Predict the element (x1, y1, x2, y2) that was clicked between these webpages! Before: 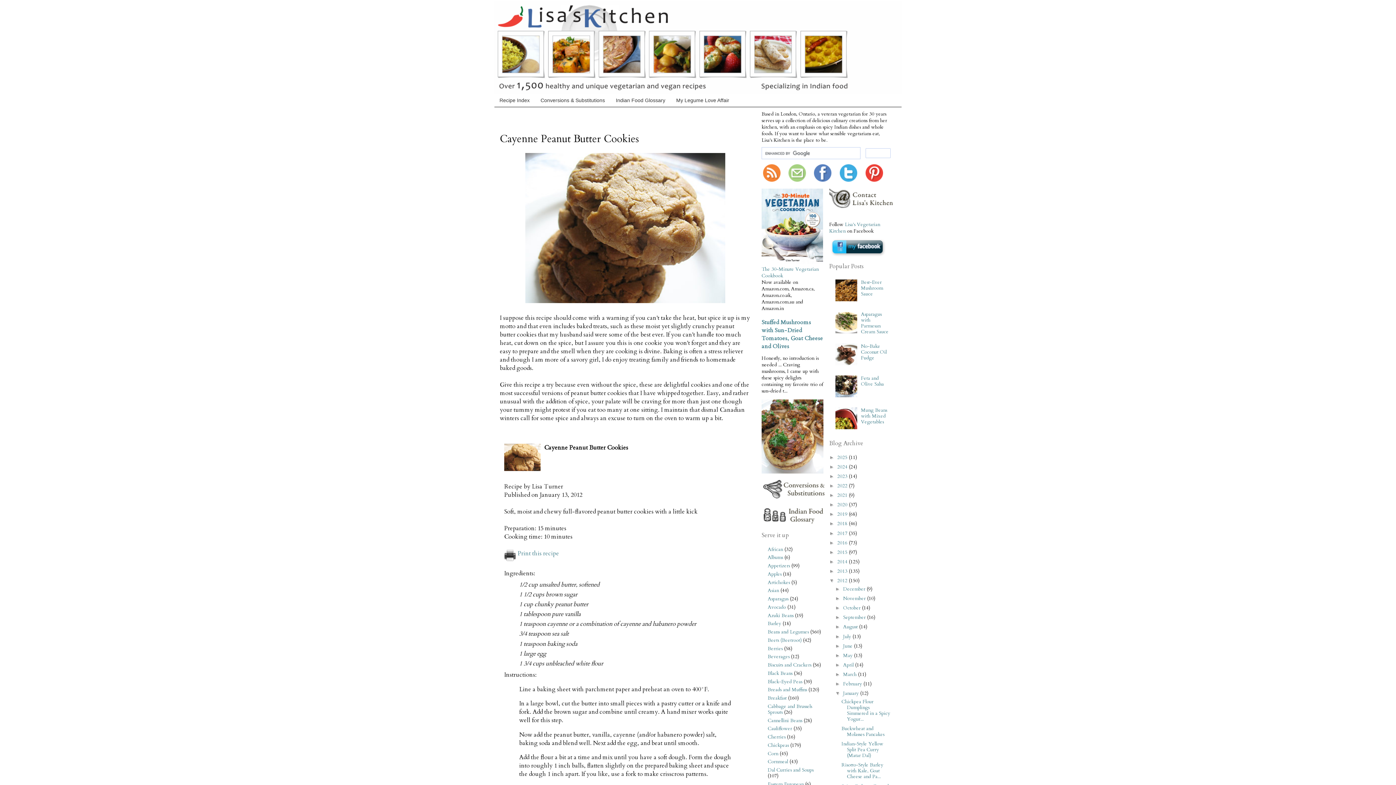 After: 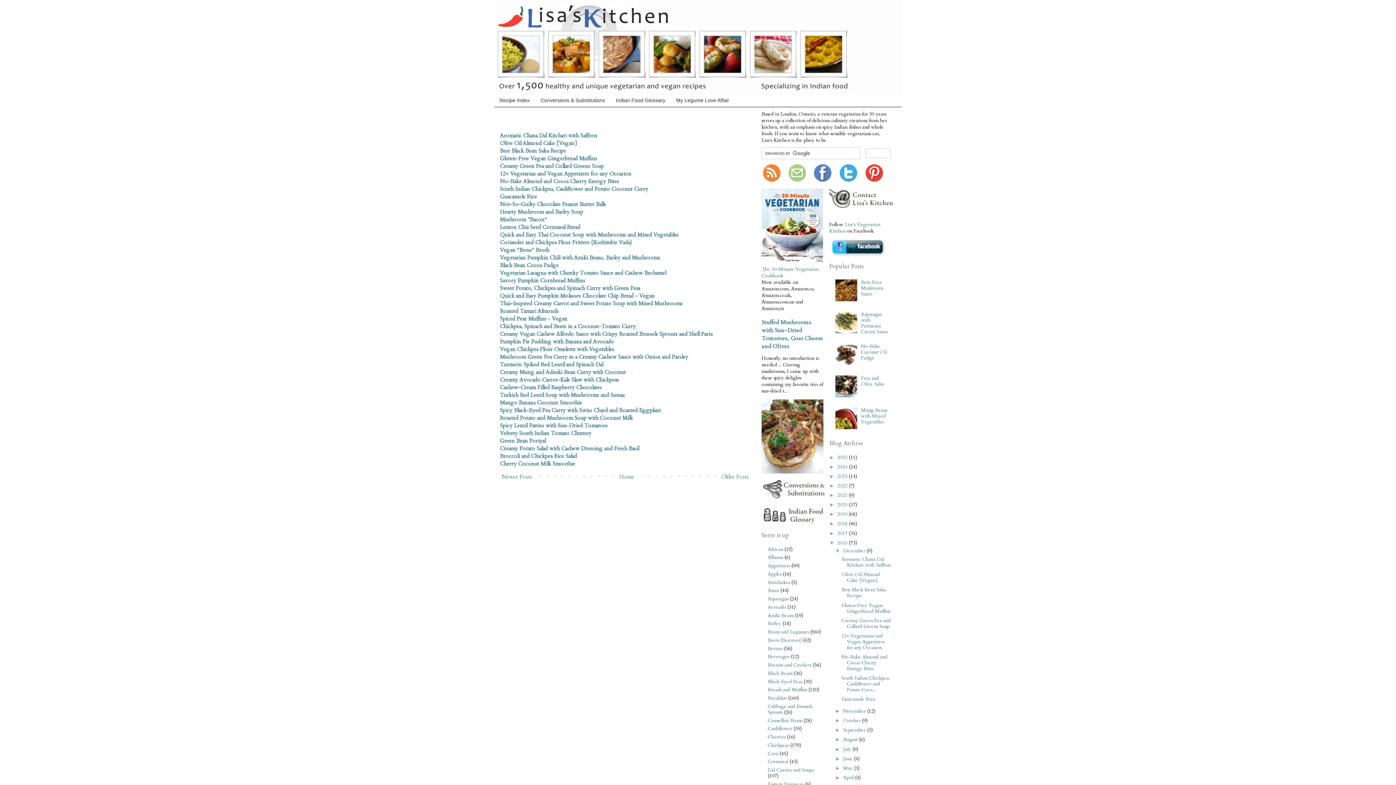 Action: bbox: (837, 539, 849, 546) label: 2016 